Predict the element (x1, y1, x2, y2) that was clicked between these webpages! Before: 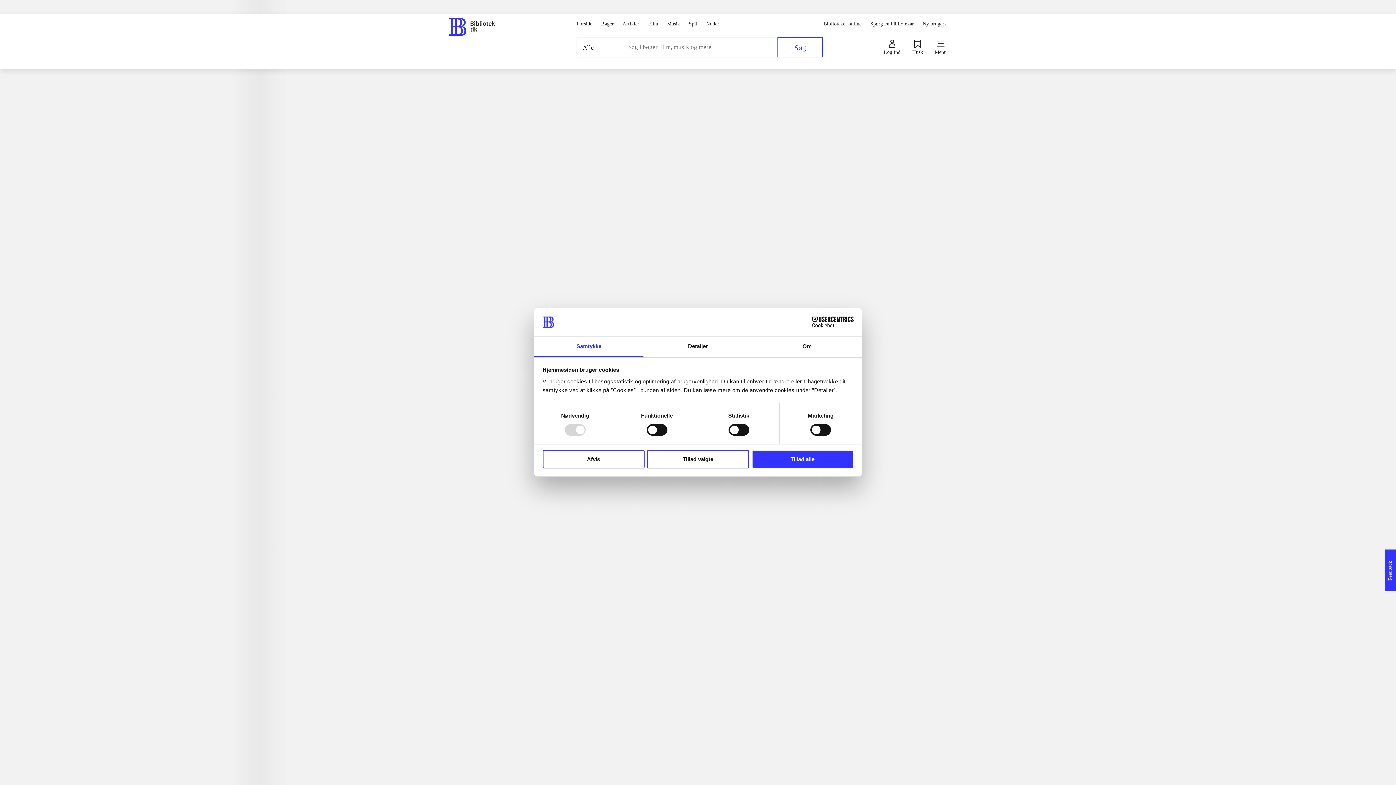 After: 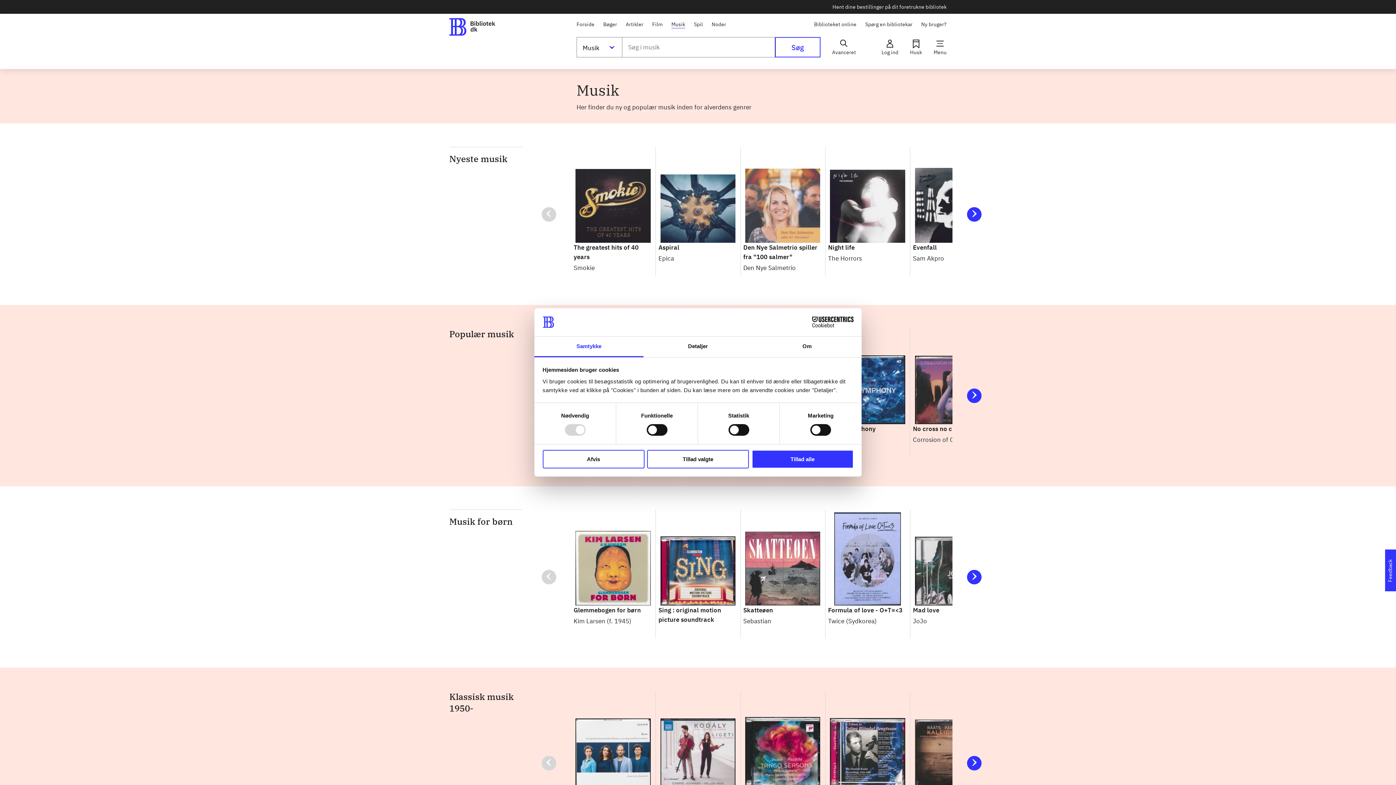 Action: bbox: (667, 19, 680, 27) label: Musik